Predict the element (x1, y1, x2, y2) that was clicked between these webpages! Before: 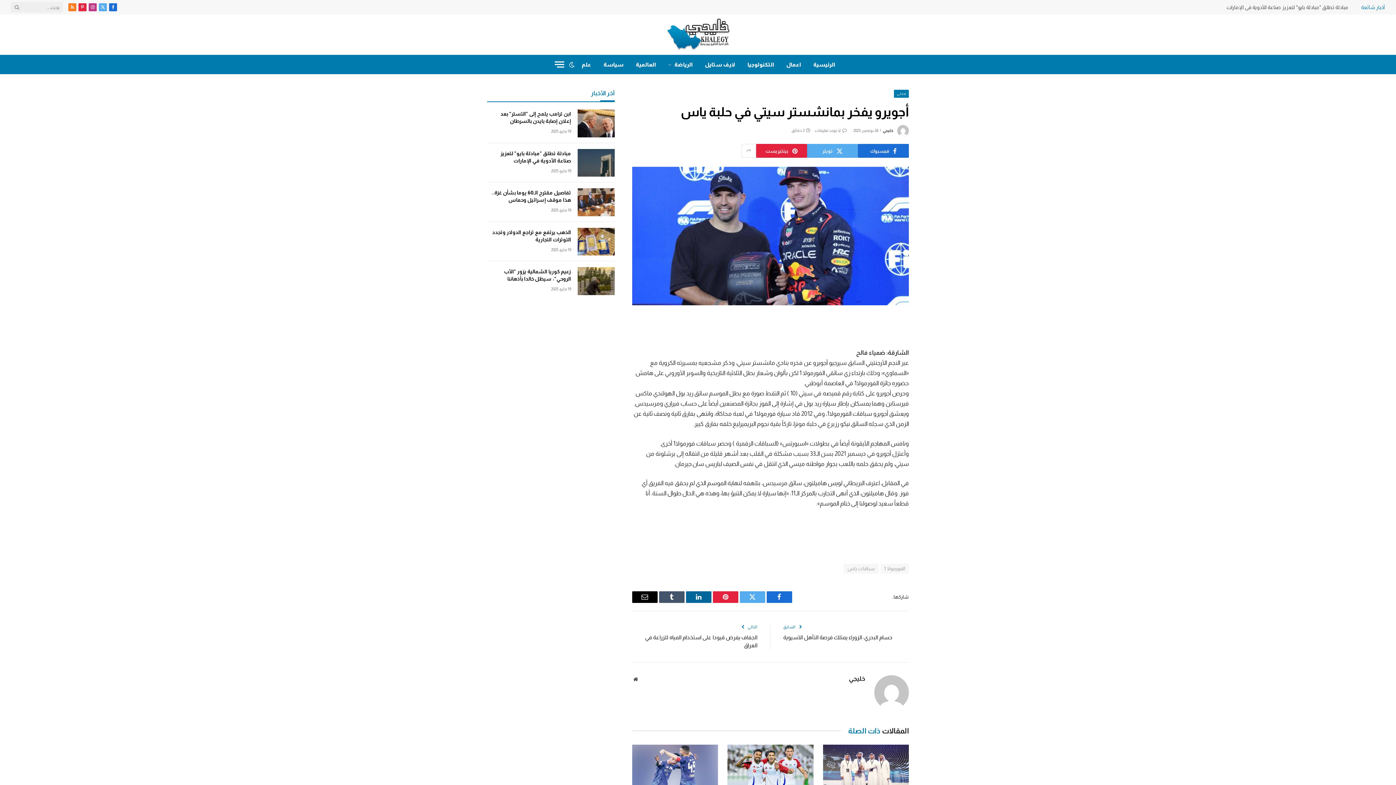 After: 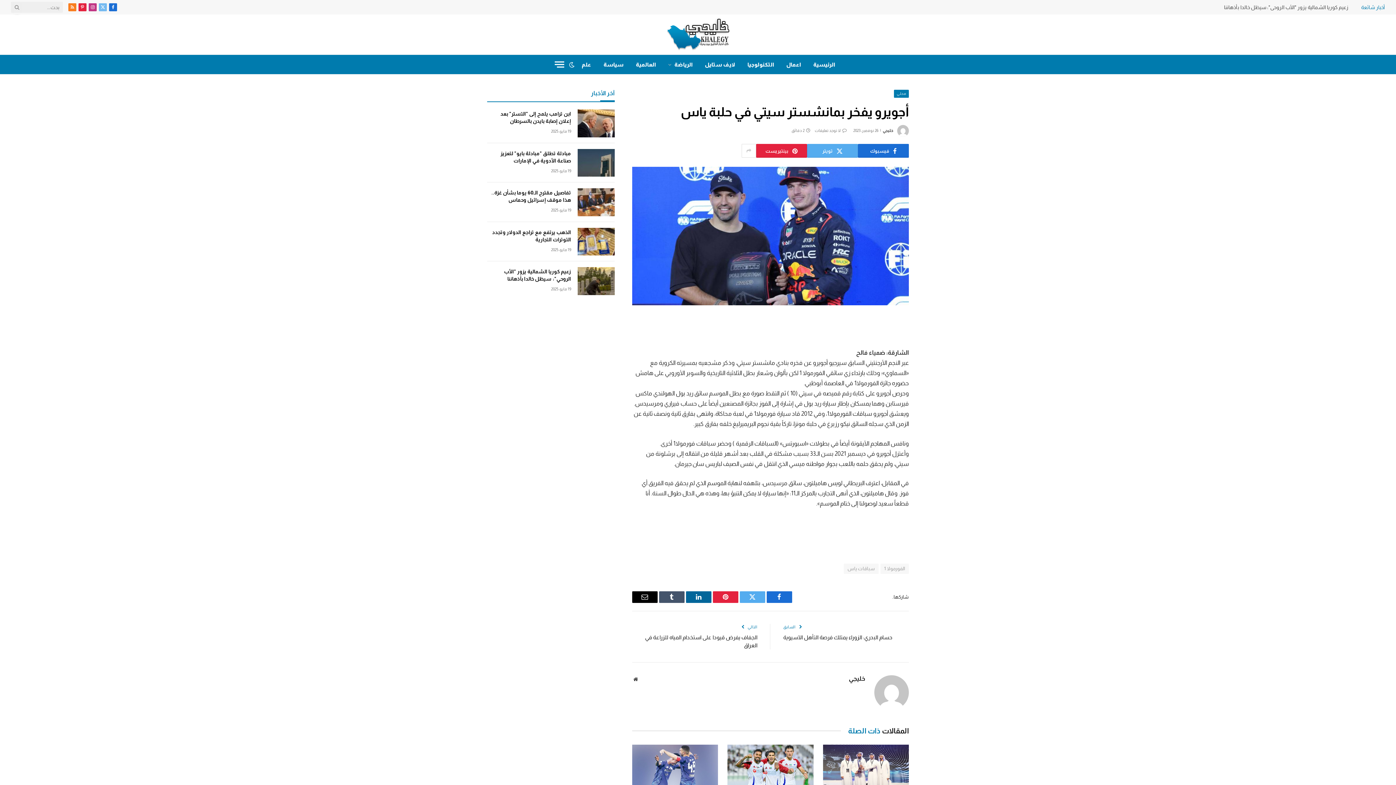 Action: label: X (Twitter) bbox: (98, 3, 106, 11)